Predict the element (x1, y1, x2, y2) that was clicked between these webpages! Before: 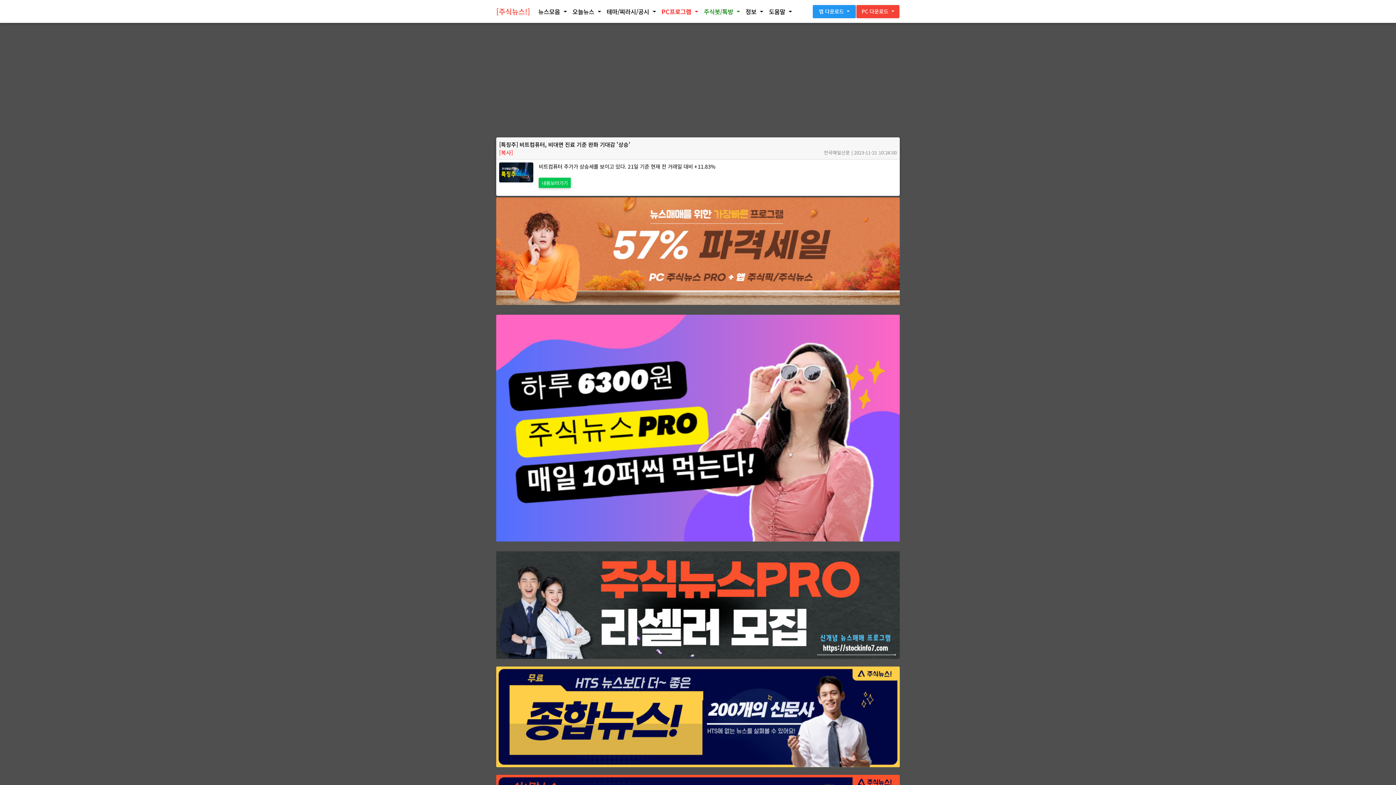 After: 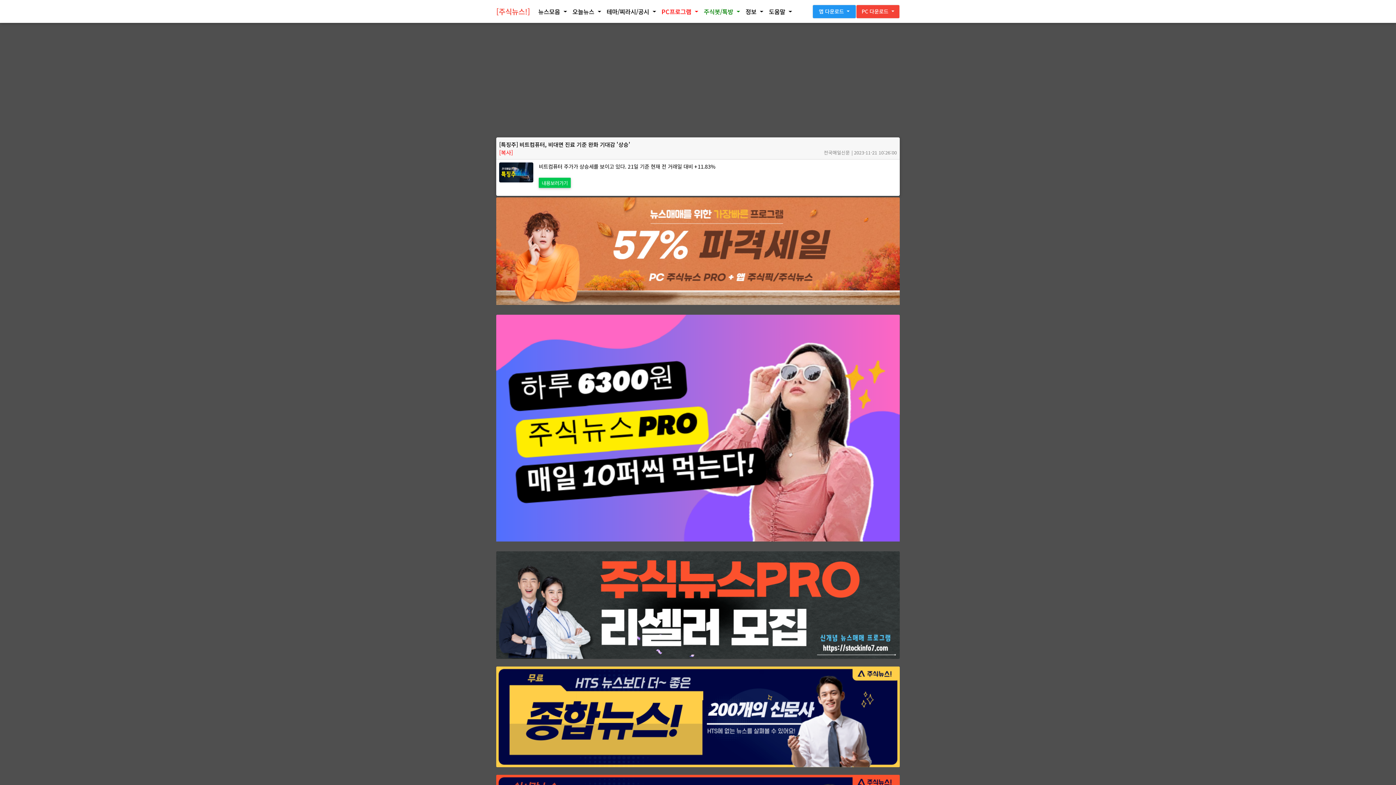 Action: bbox: (496, 600, 900, 608)